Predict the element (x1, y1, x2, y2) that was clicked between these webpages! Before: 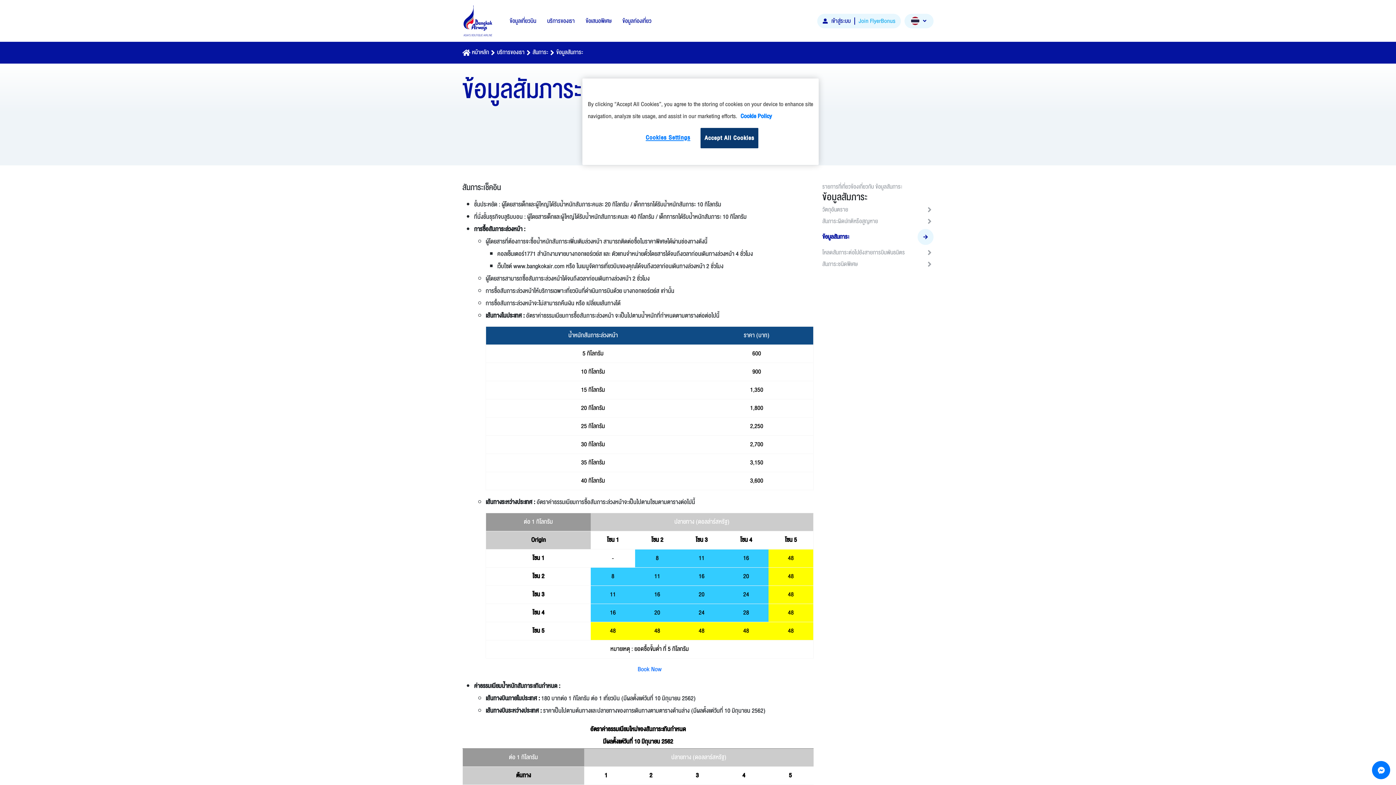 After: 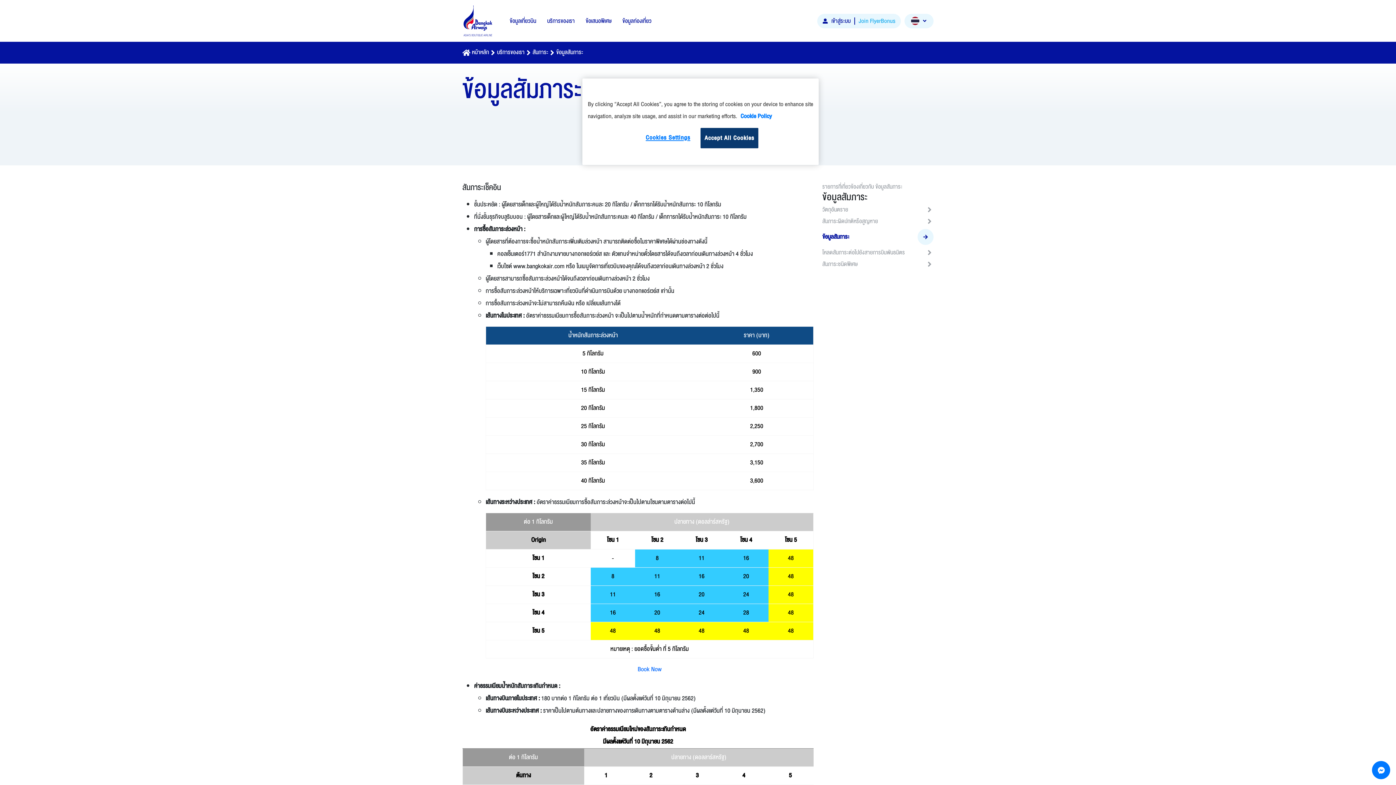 Action: bbox: (822, 227, 933, 246) label: ข้อมูลสัมภาระ